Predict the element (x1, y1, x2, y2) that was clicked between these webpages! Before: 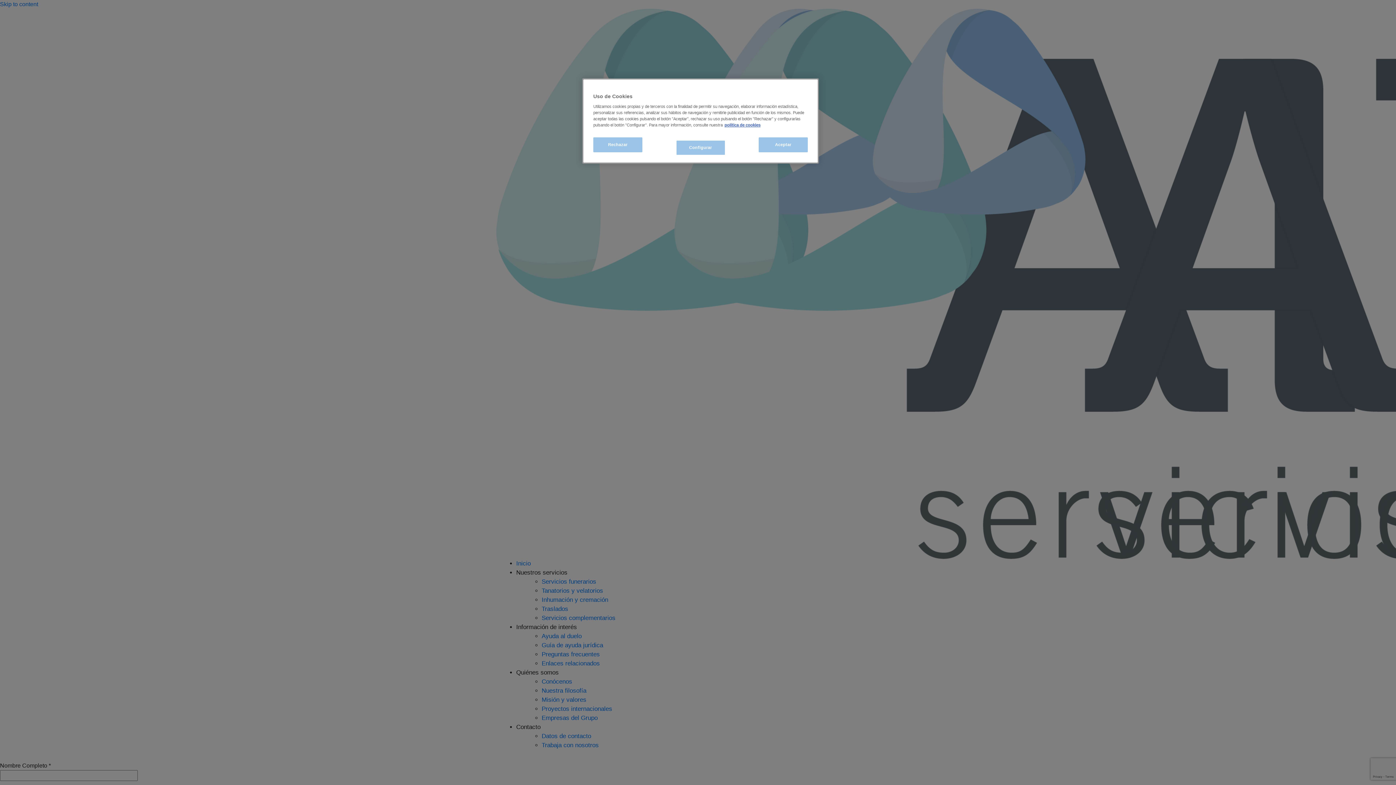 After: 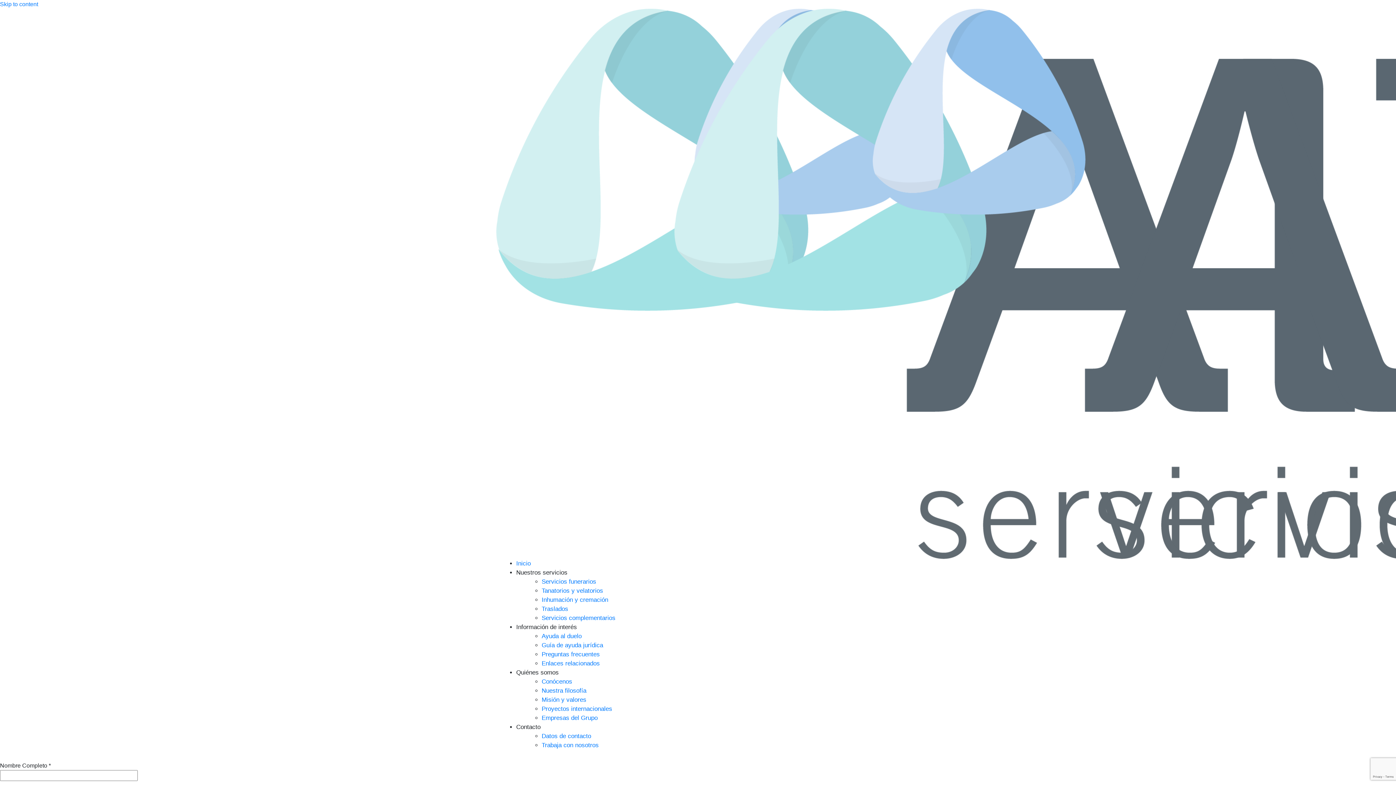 Action: bbox: (758, 137, 808, 152) label: Aceptar